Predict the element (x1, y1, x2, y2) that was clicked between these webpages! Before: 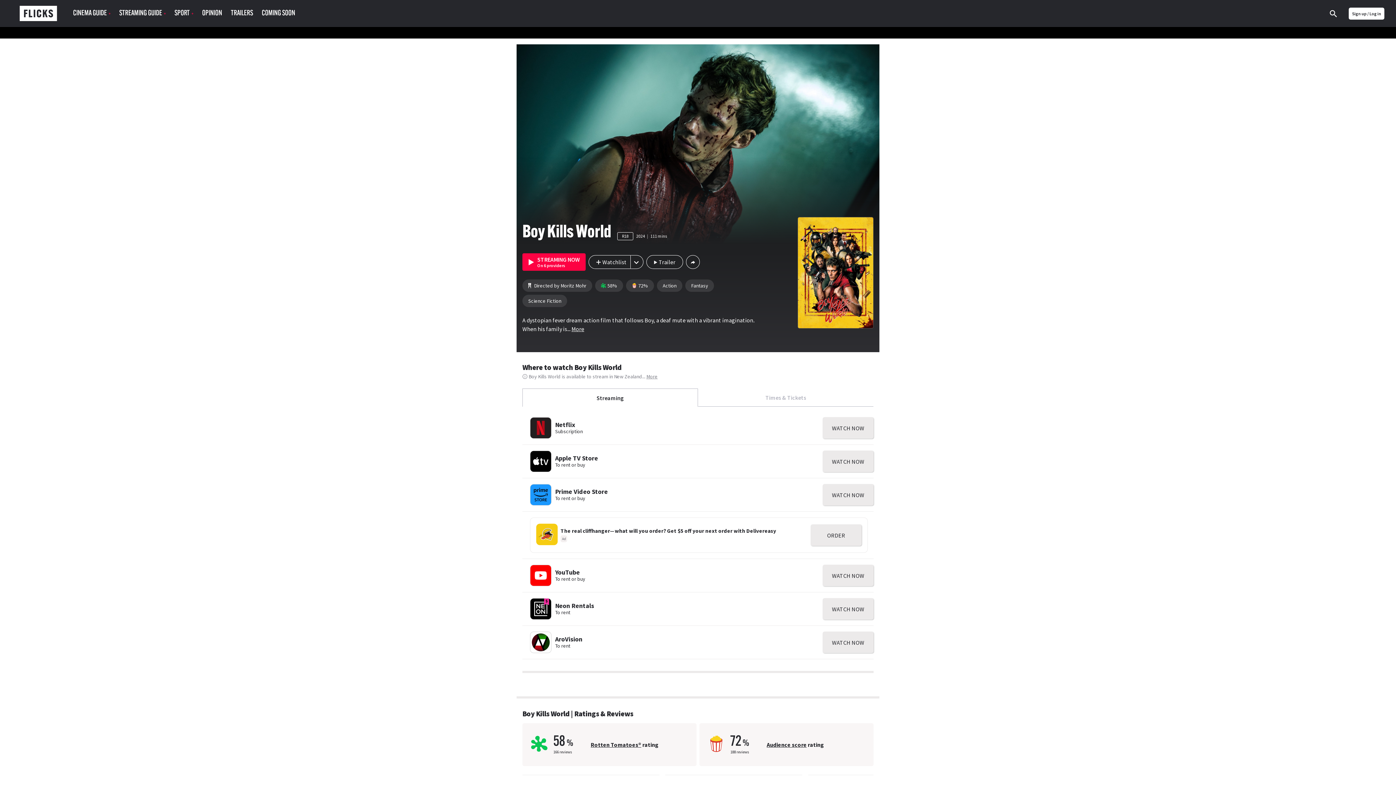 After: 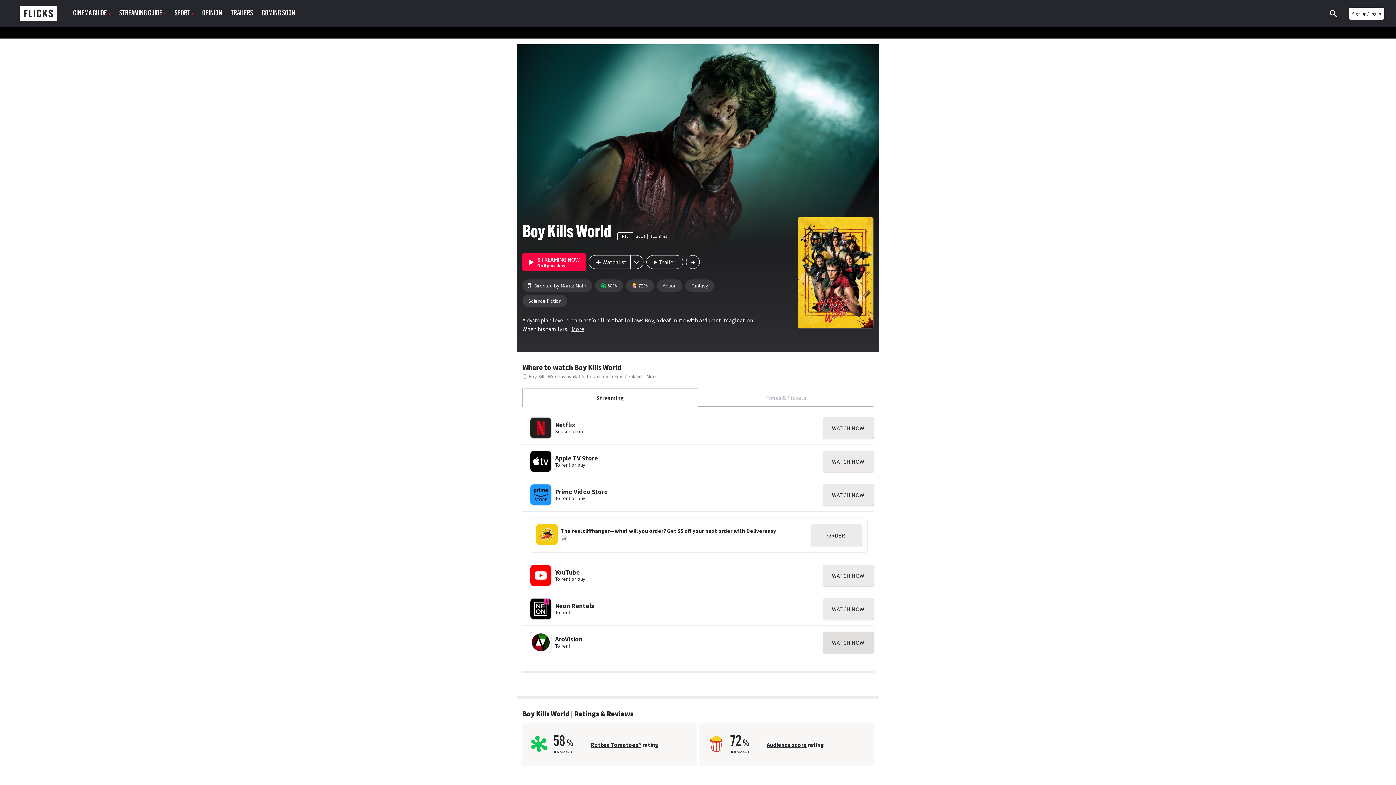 Action: bbox: (822, 632, 873, 653) label: WATCH NOW